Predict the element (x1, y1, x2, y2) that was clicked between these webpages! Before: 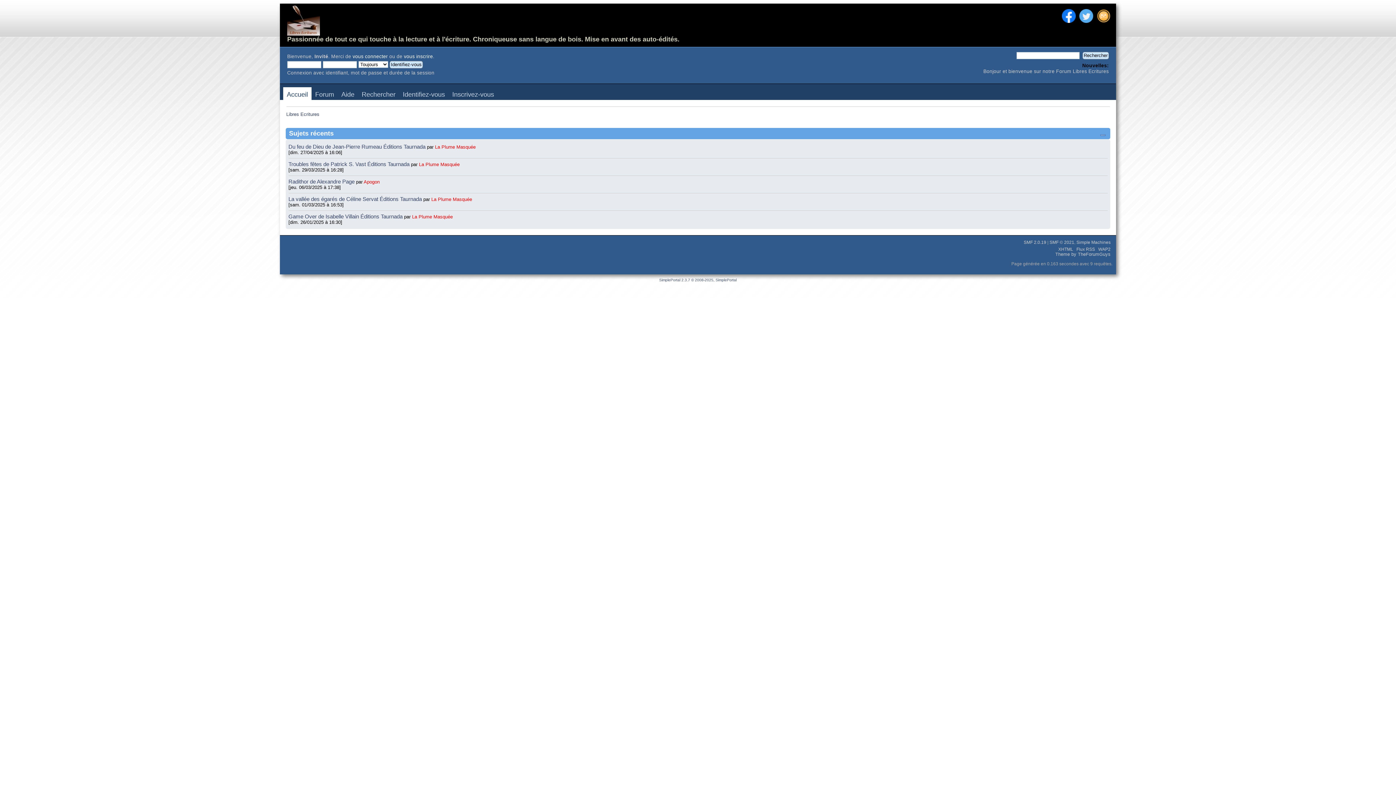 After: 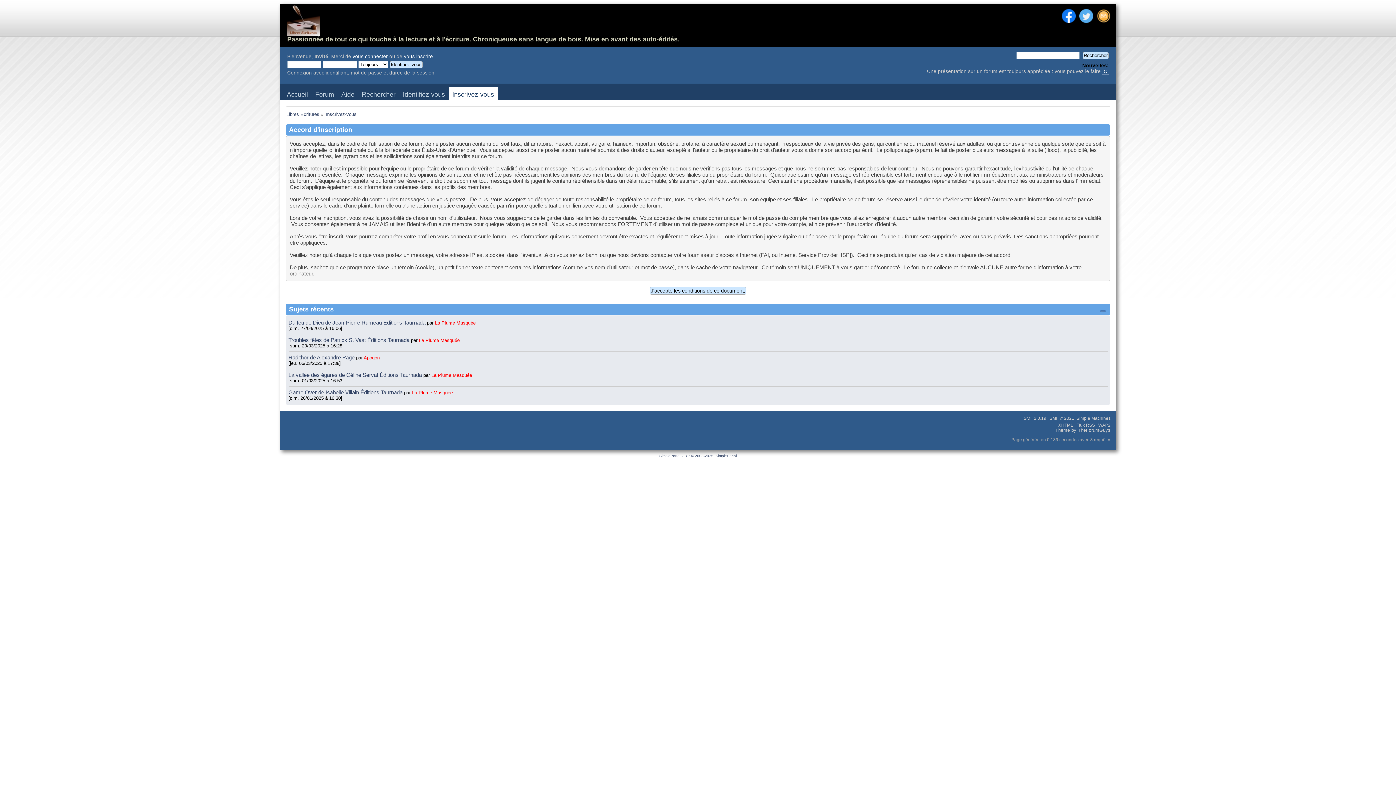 Action: bbox: (404, 53, 433, 59) label: vous inscrire